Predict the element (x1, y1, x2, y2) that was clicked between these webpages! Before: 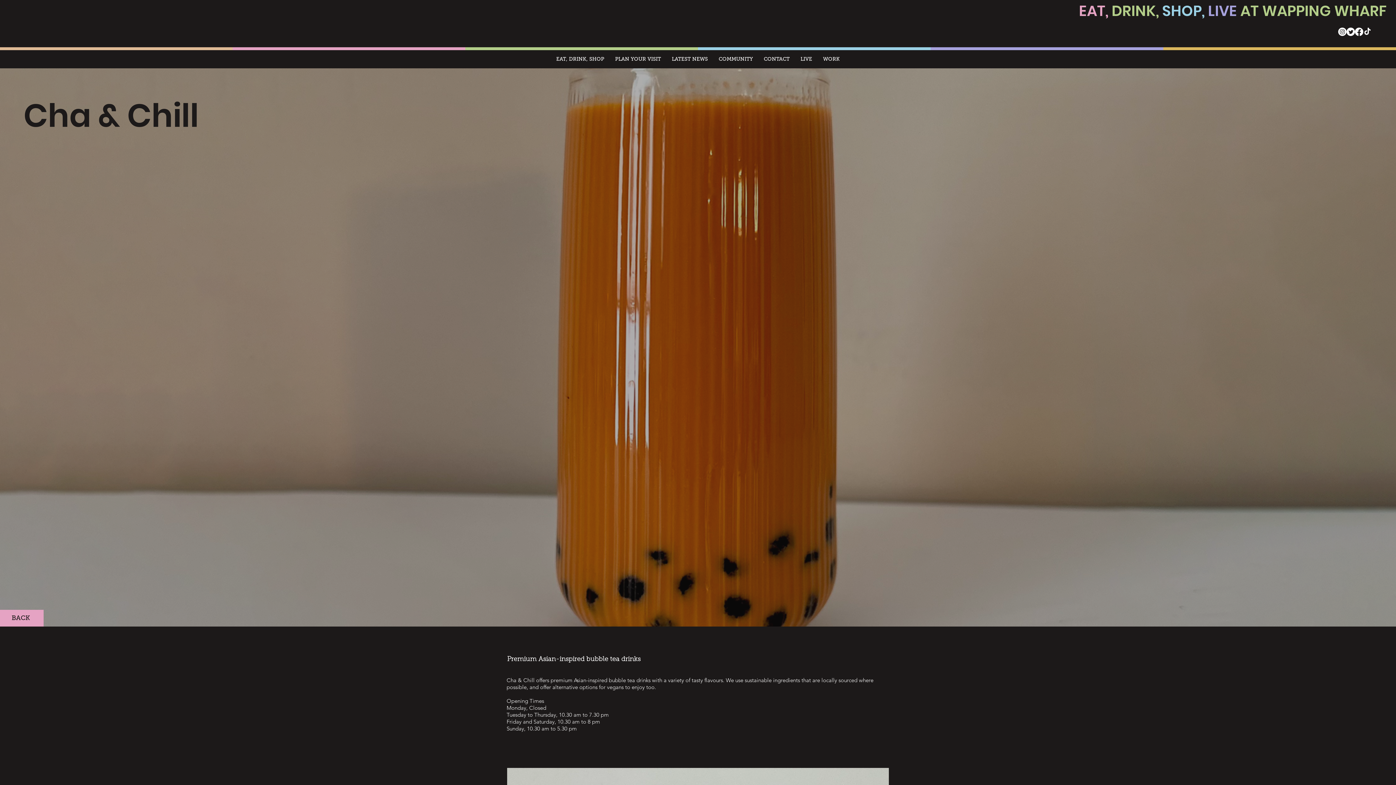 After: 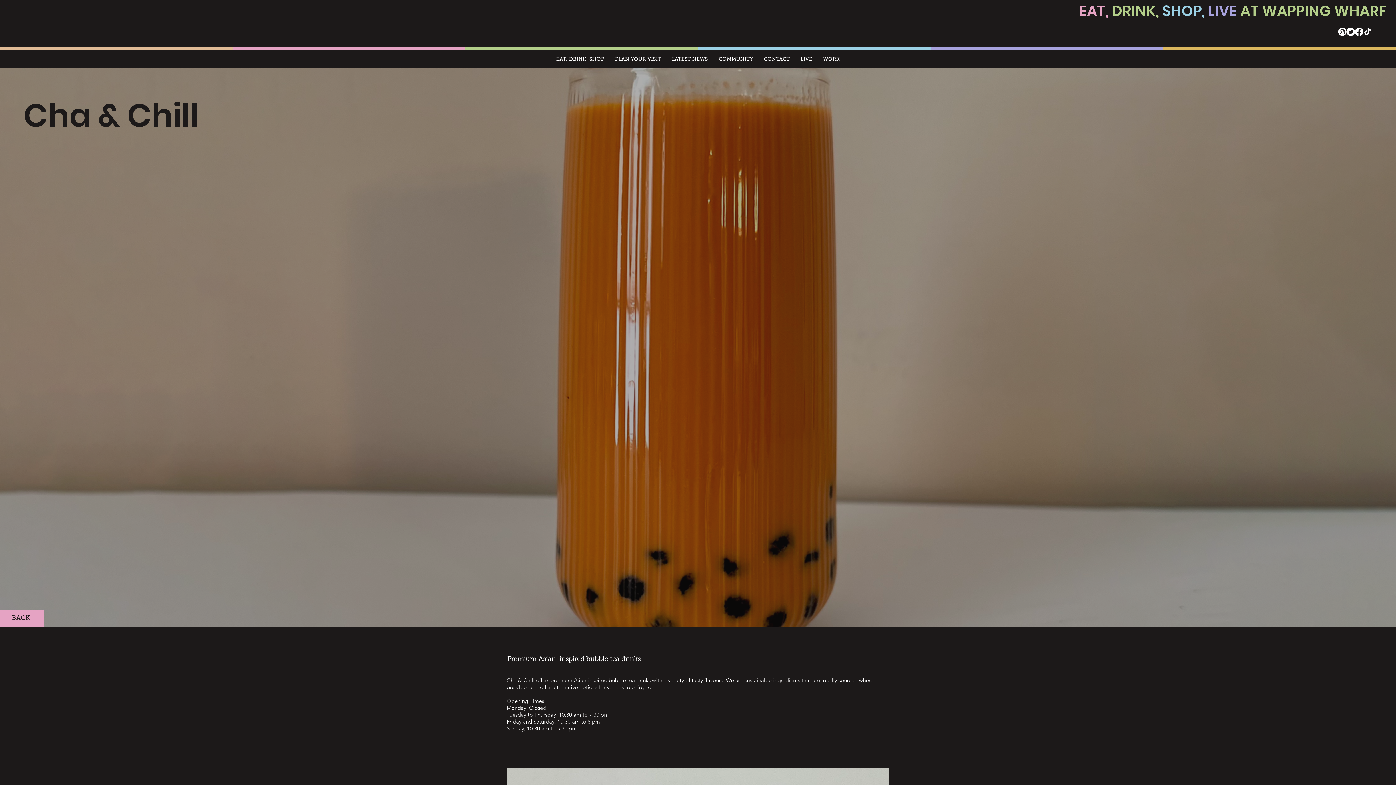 Action: label: Twitter bbox: (1346, 27, 1355, 36)